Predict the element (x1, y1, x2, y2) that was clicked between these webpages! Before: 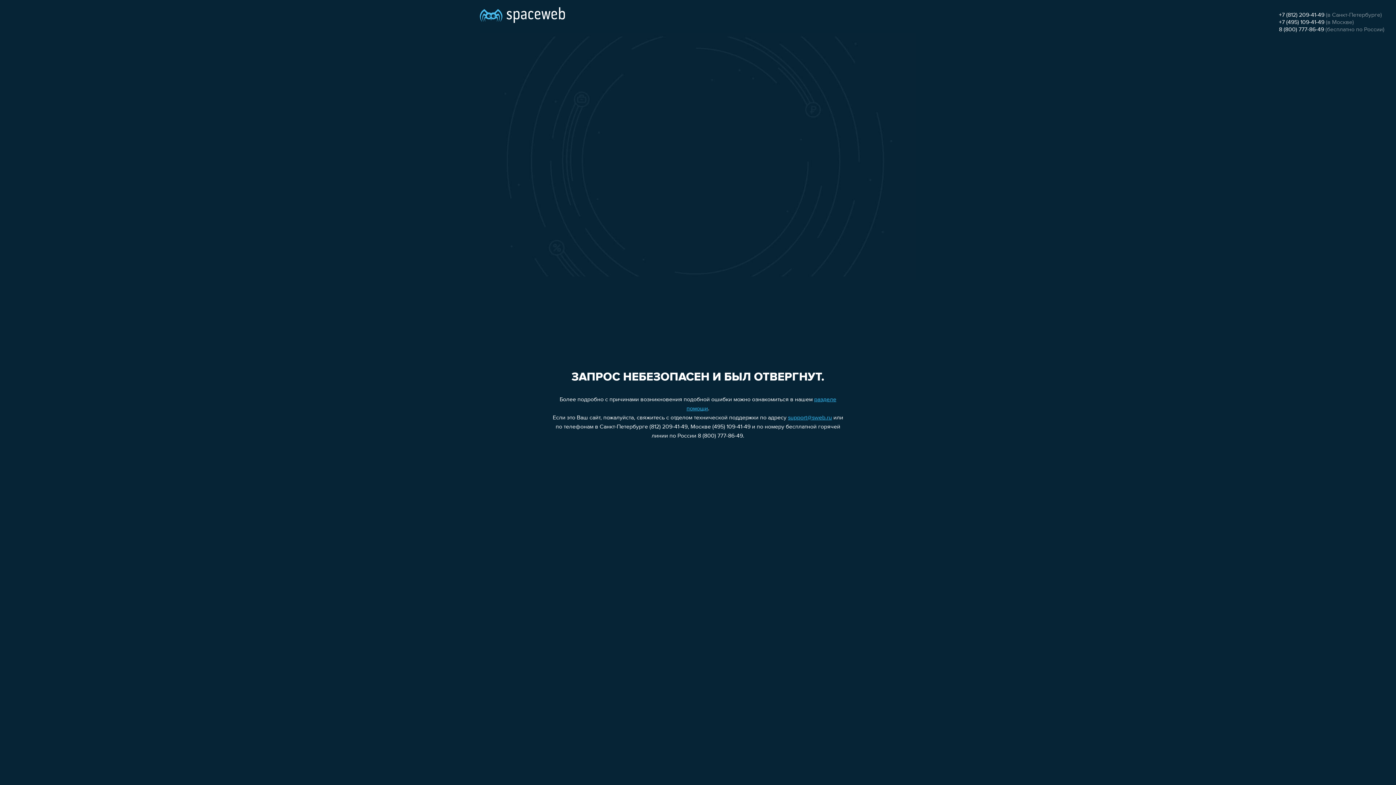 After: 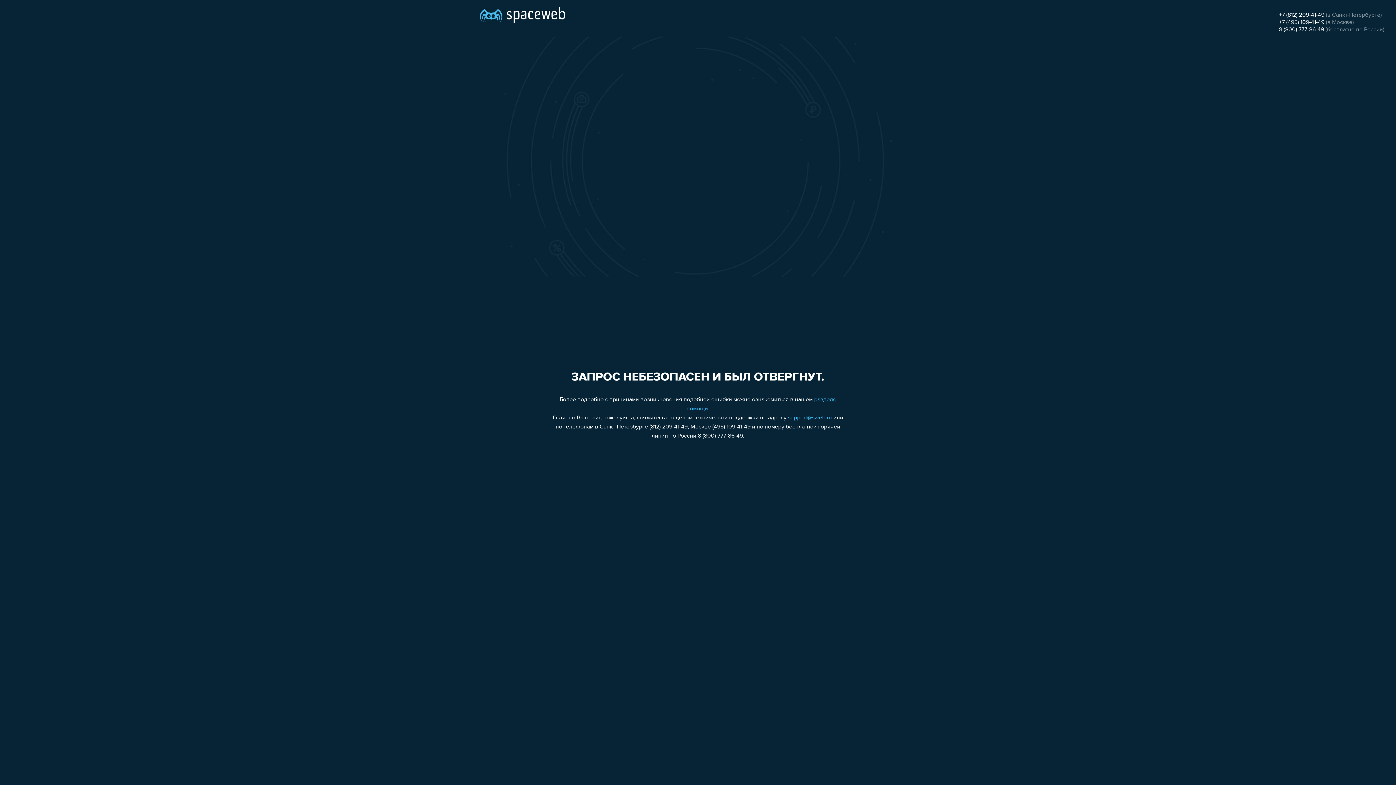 Action: bbox: (1279, 26, 1324, 32) label: 8 (800) 777-86-49